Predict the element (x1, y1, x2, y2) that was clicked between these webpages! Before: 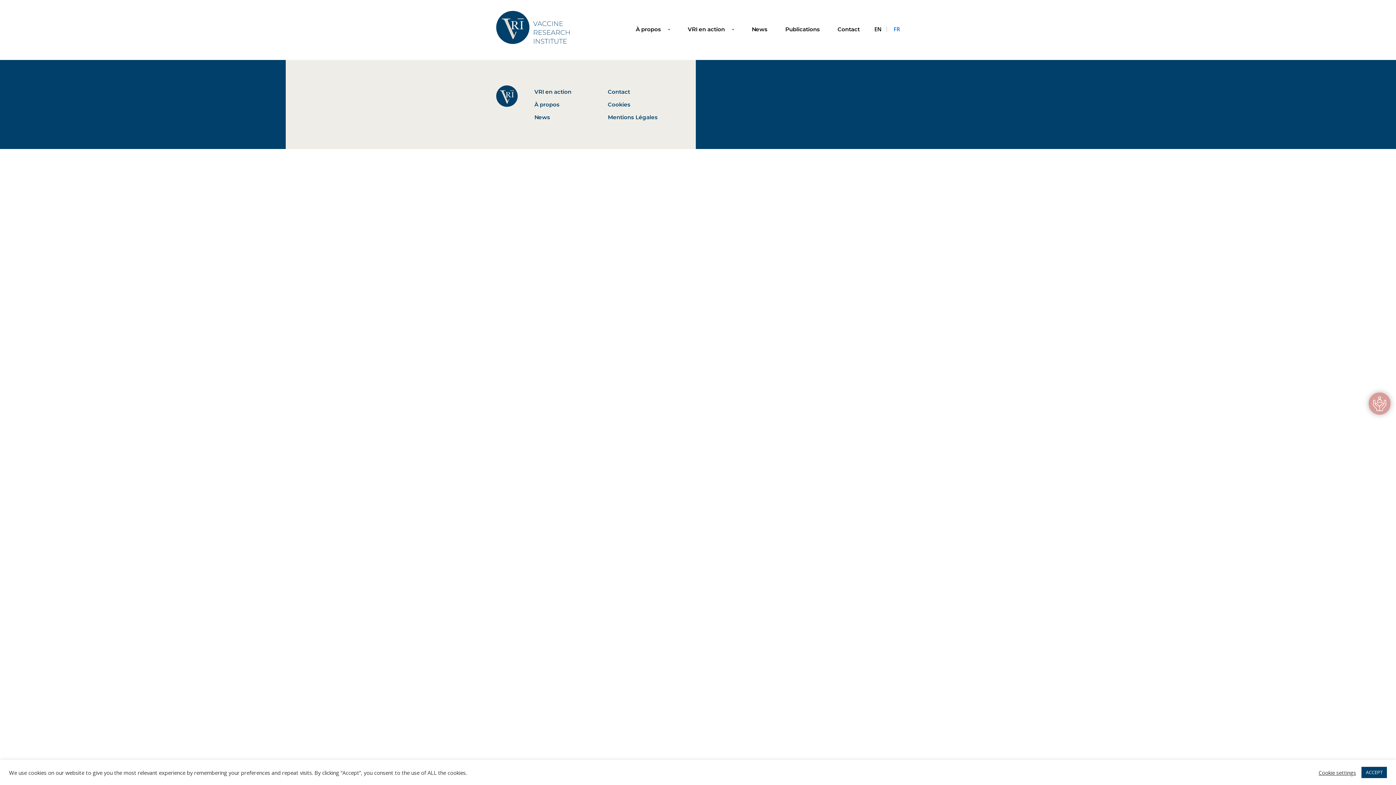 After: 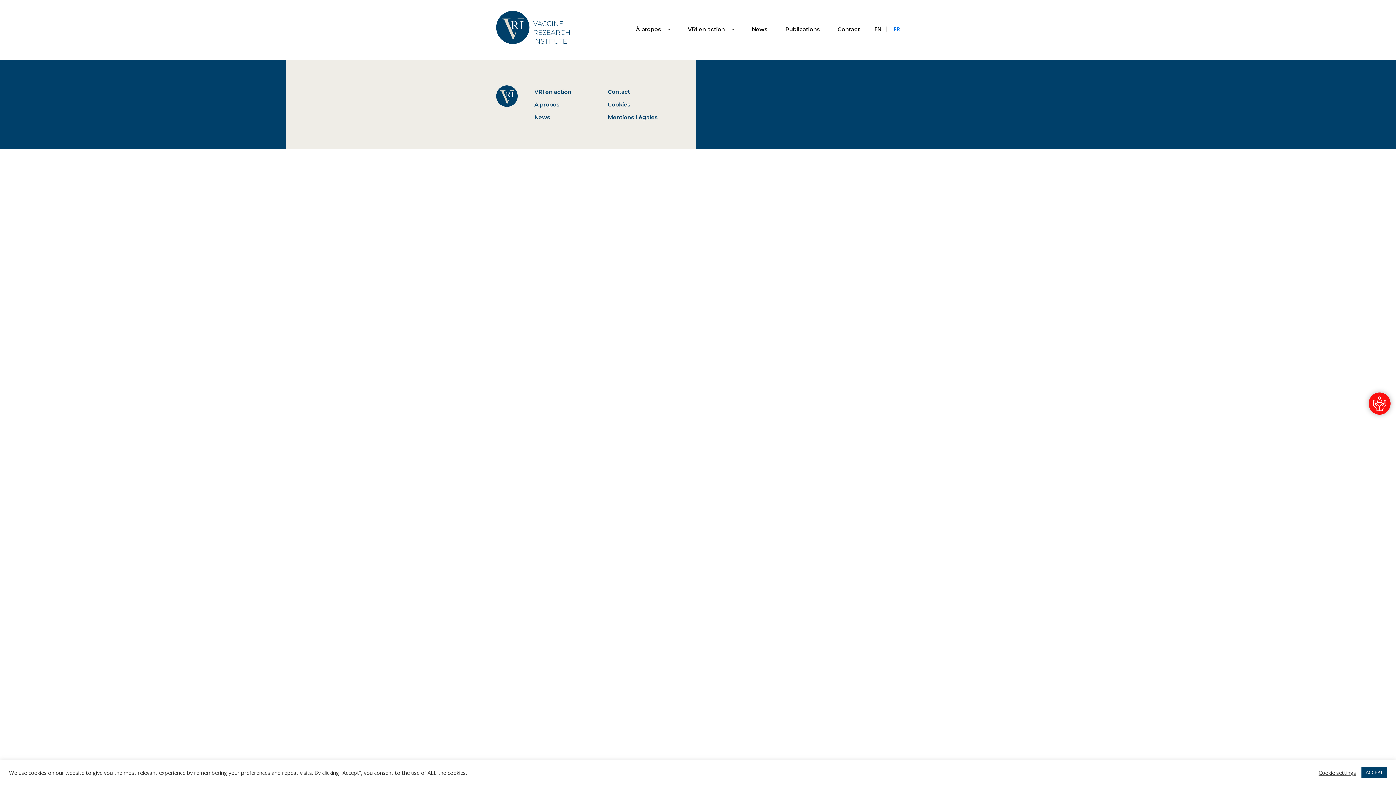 Action: bbox: (874, 25, 881, 32) label: EN